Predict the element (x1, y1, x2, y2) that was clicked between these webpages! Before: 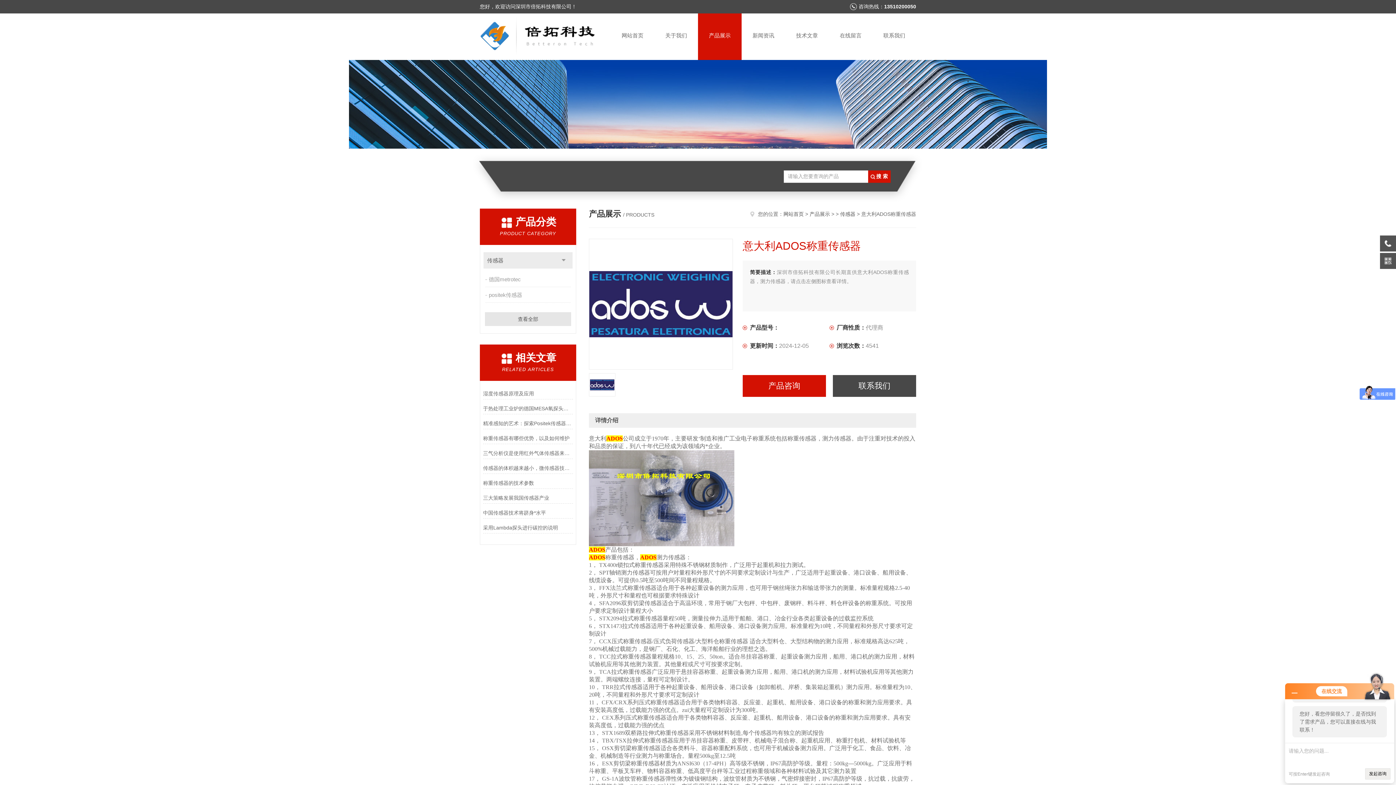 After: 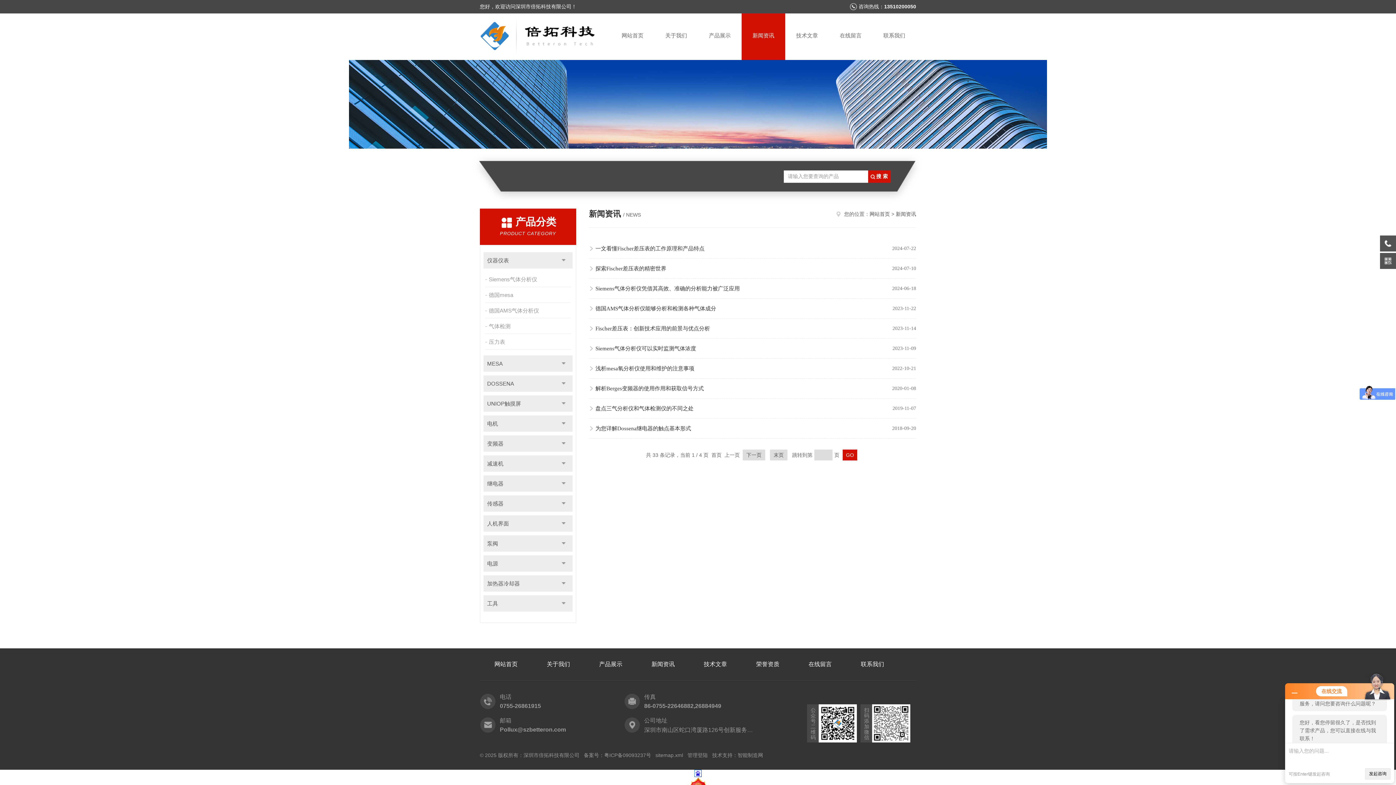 Action: bbox: (741, 13, 785, 60) label: 新闻资讯